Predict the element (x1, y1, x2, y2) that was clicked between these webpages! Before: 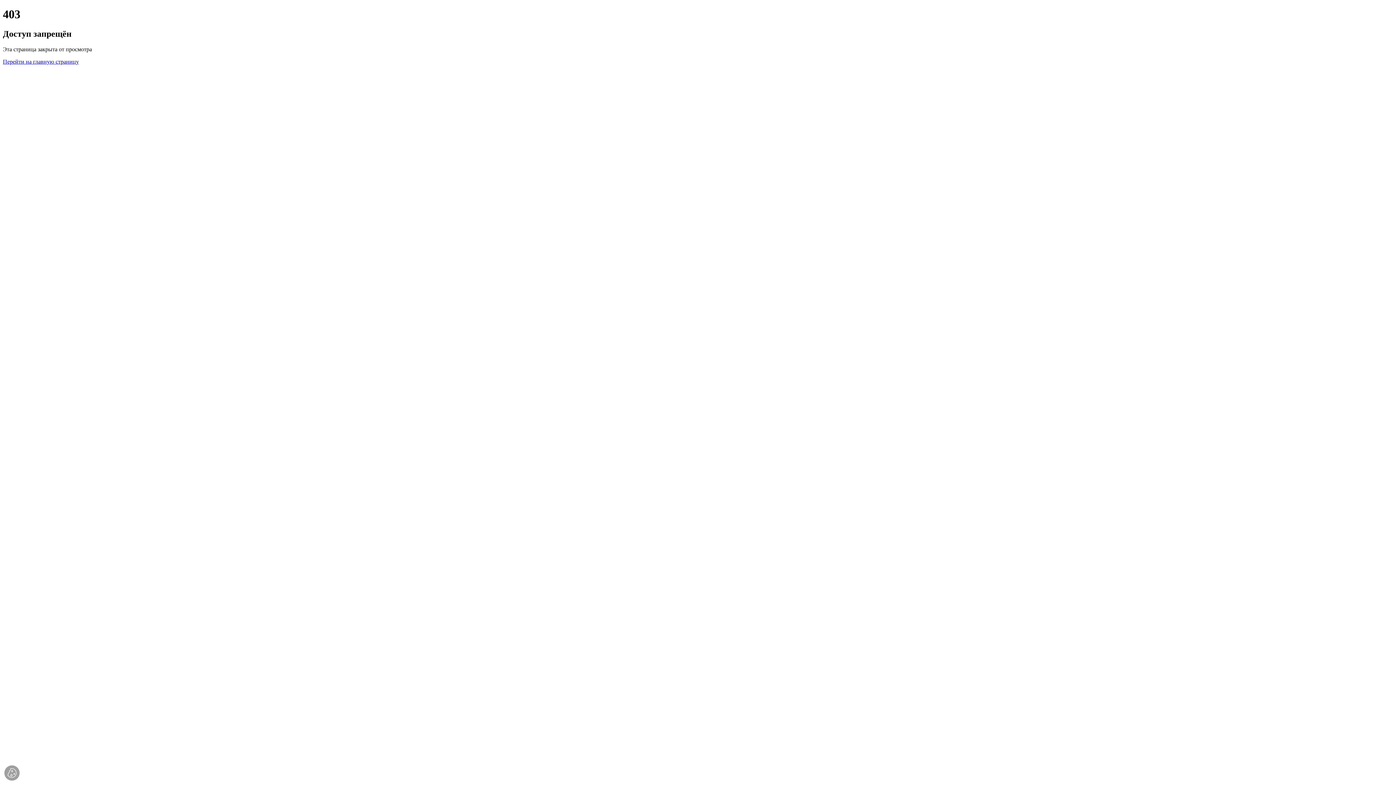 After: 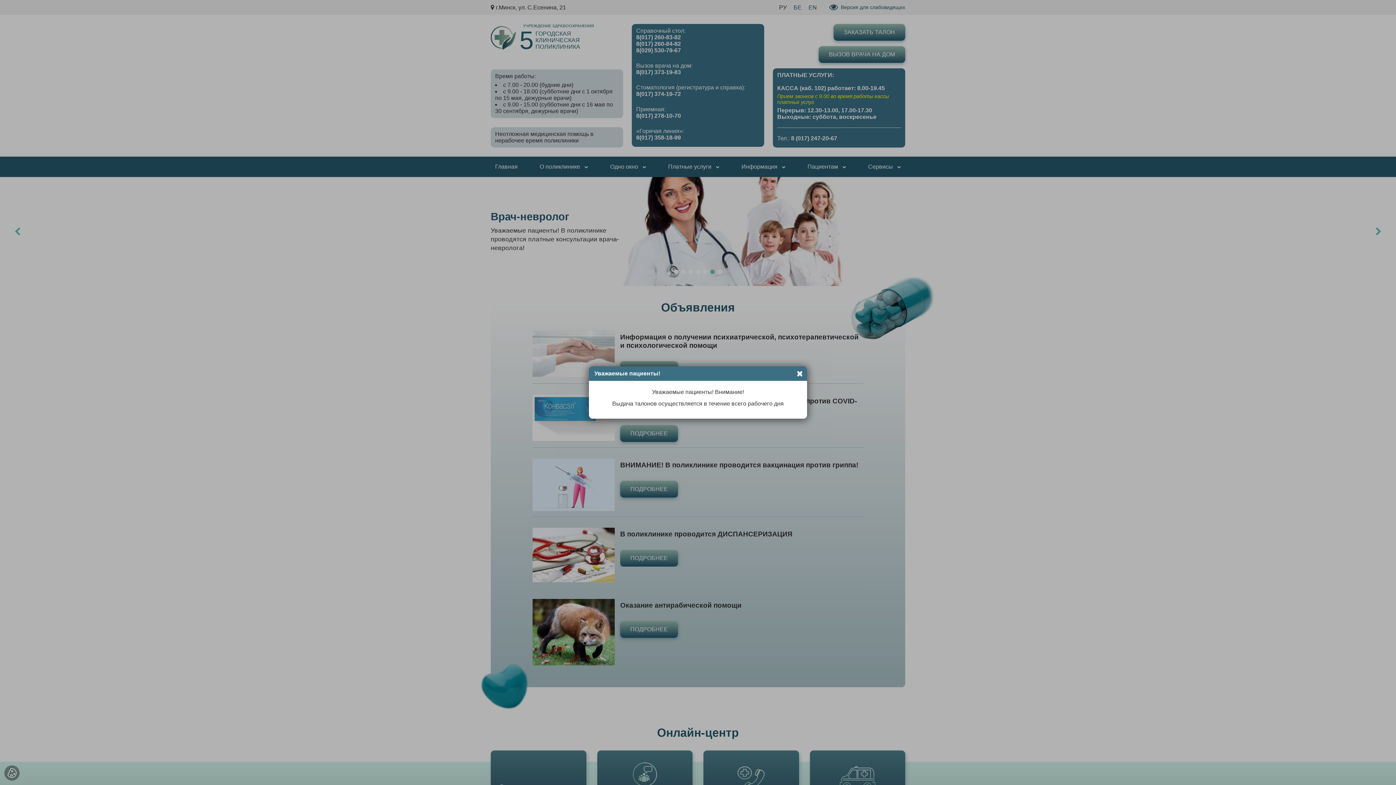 Action: label: Перейти на главную страницу bbox: (2, 58, 78, 64)